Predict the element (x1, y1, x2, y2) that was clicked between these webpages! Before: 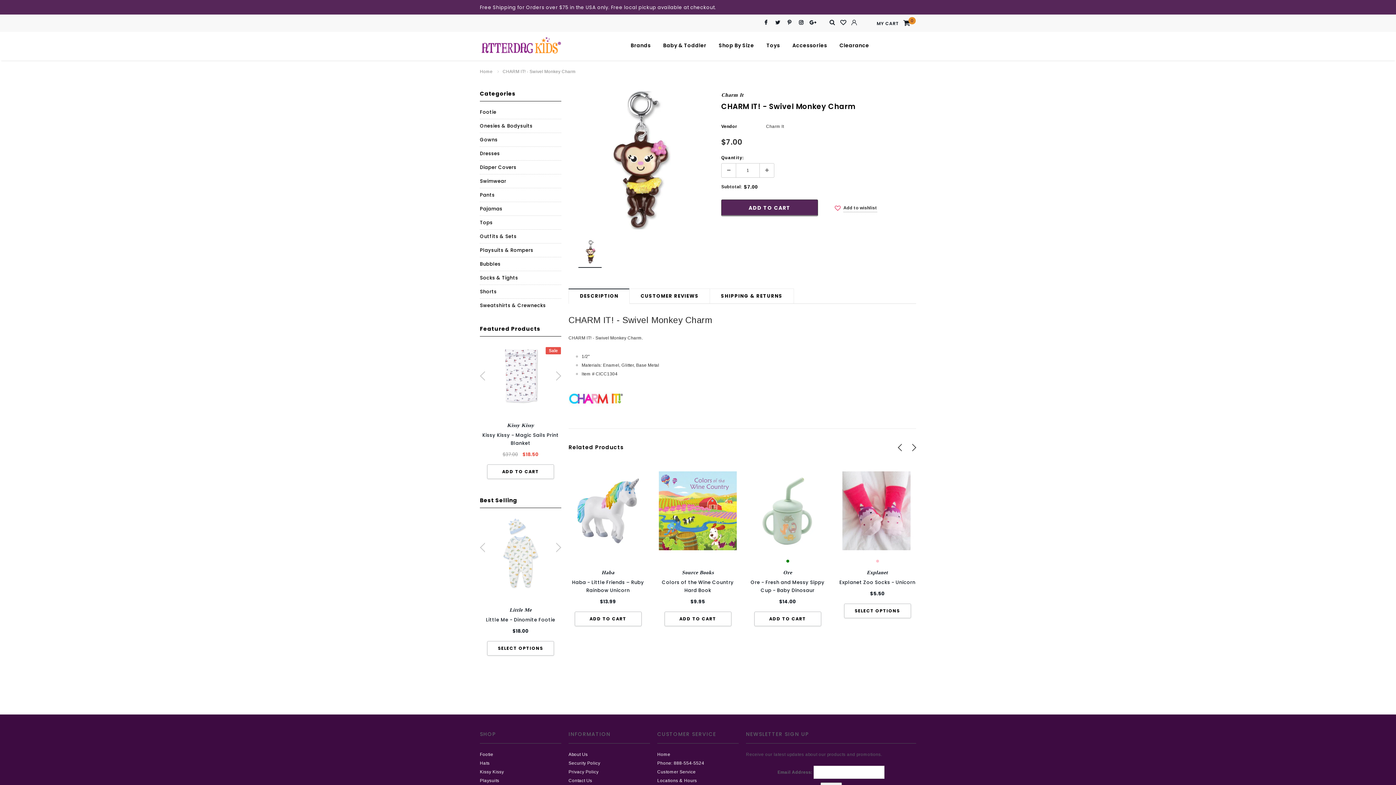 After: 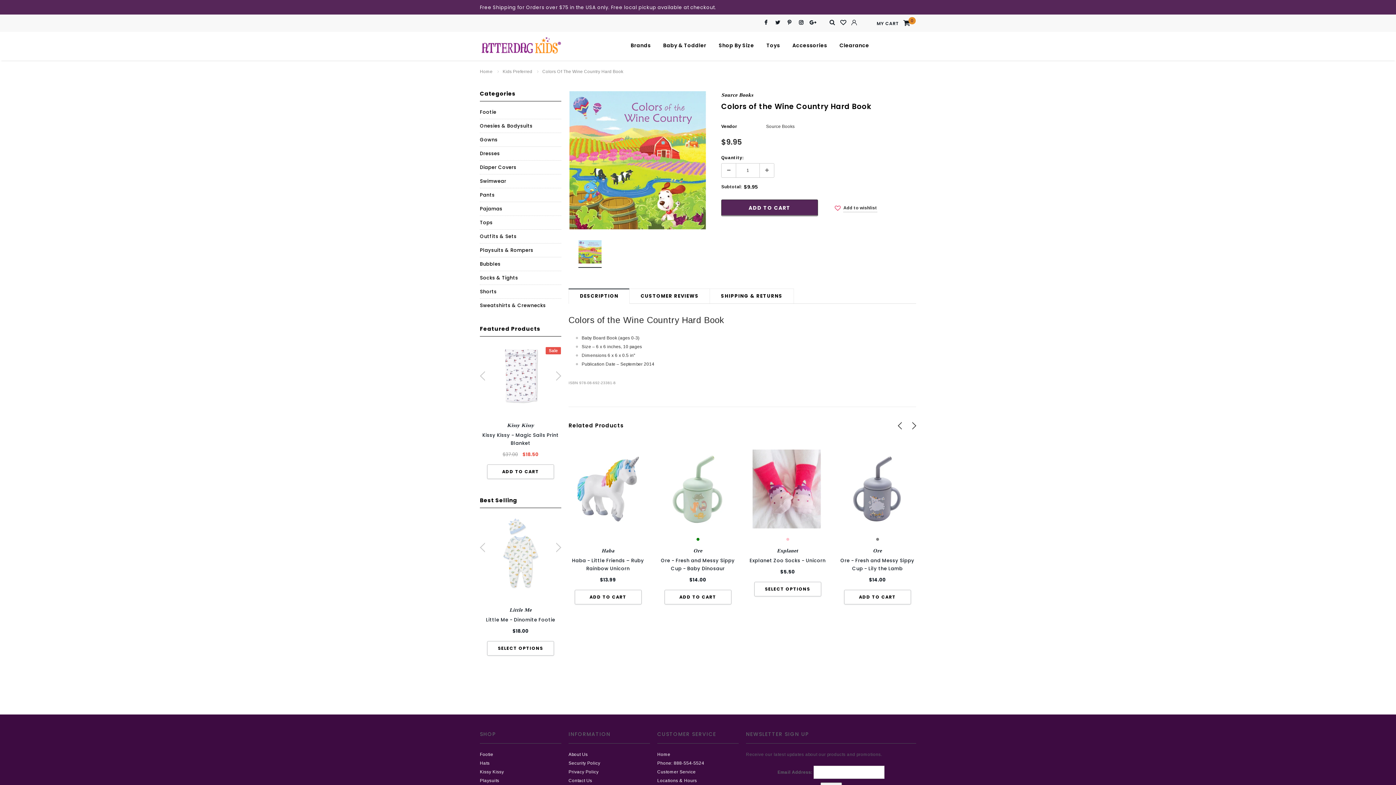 Action: label: Colors of the Wine Country Hard Book bbox: (658, 578, 737, 594)